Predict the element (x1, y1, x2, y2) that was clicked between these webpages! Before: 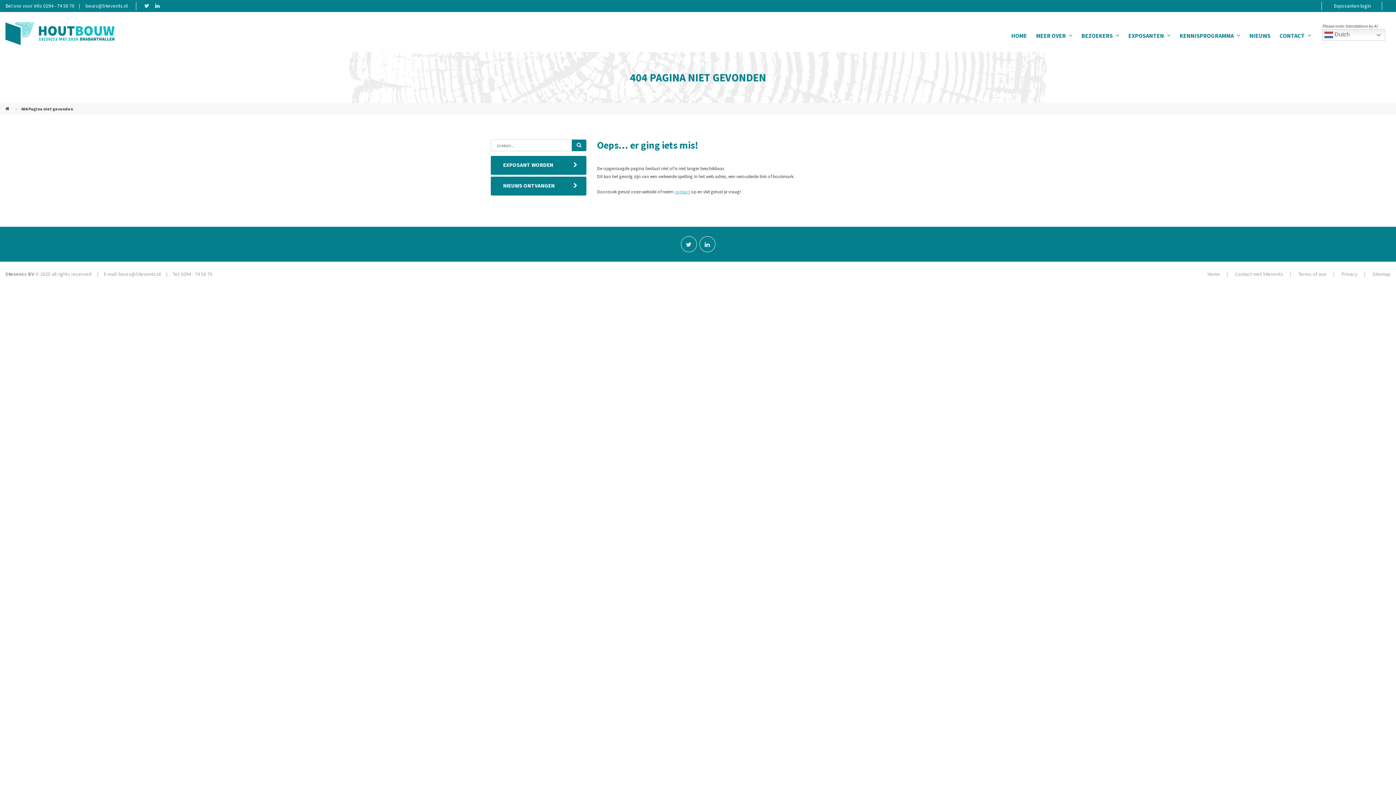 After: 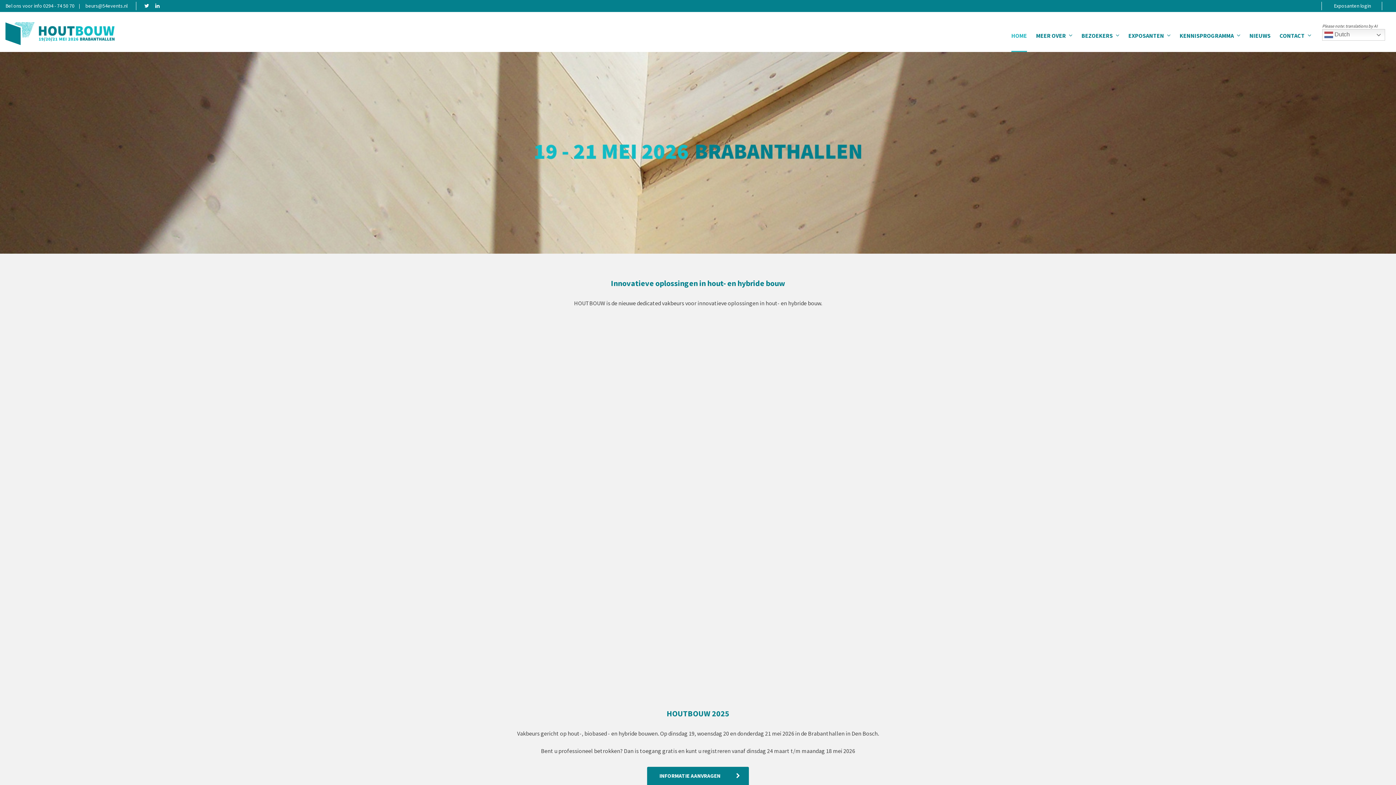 Action: bbox: (5, 102, 11, 108) label: HOUTBOUW (NL)